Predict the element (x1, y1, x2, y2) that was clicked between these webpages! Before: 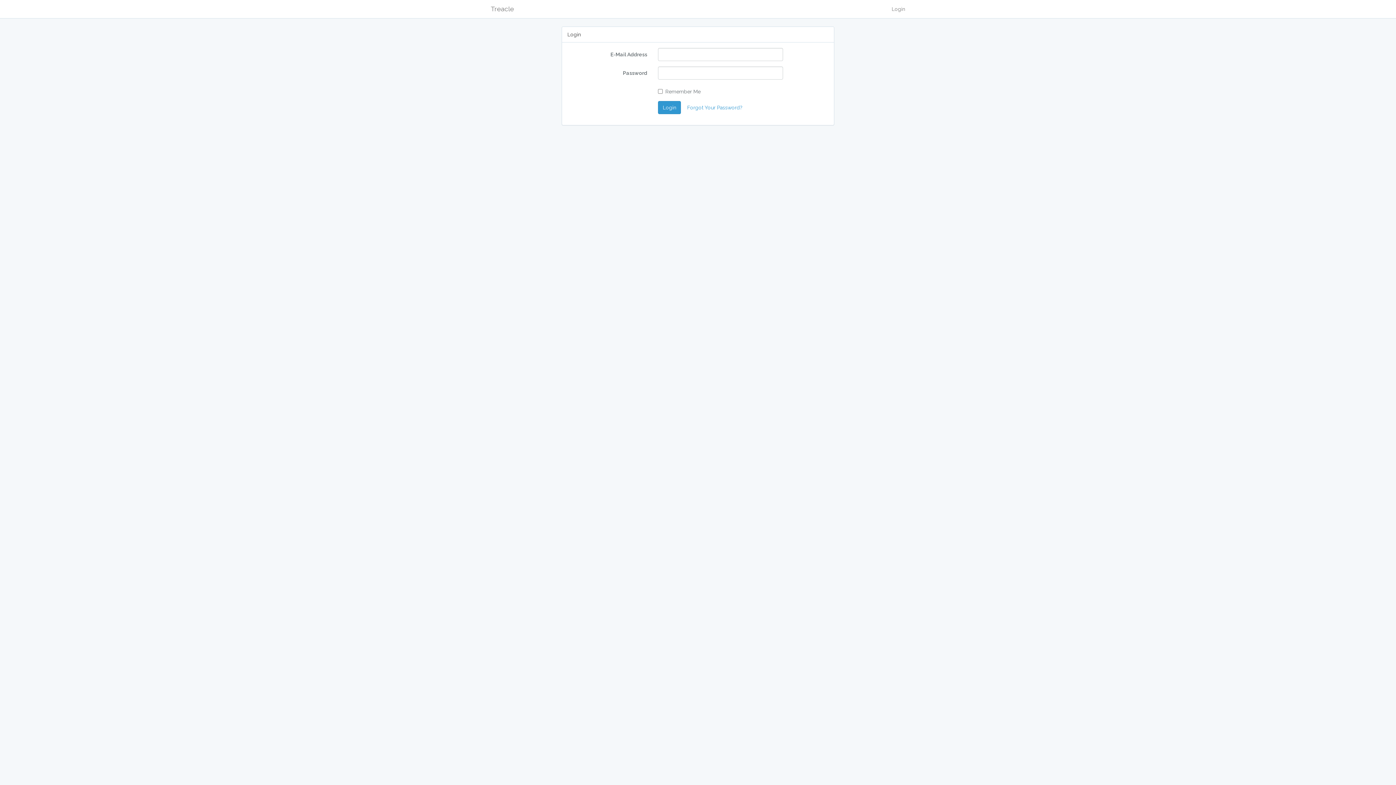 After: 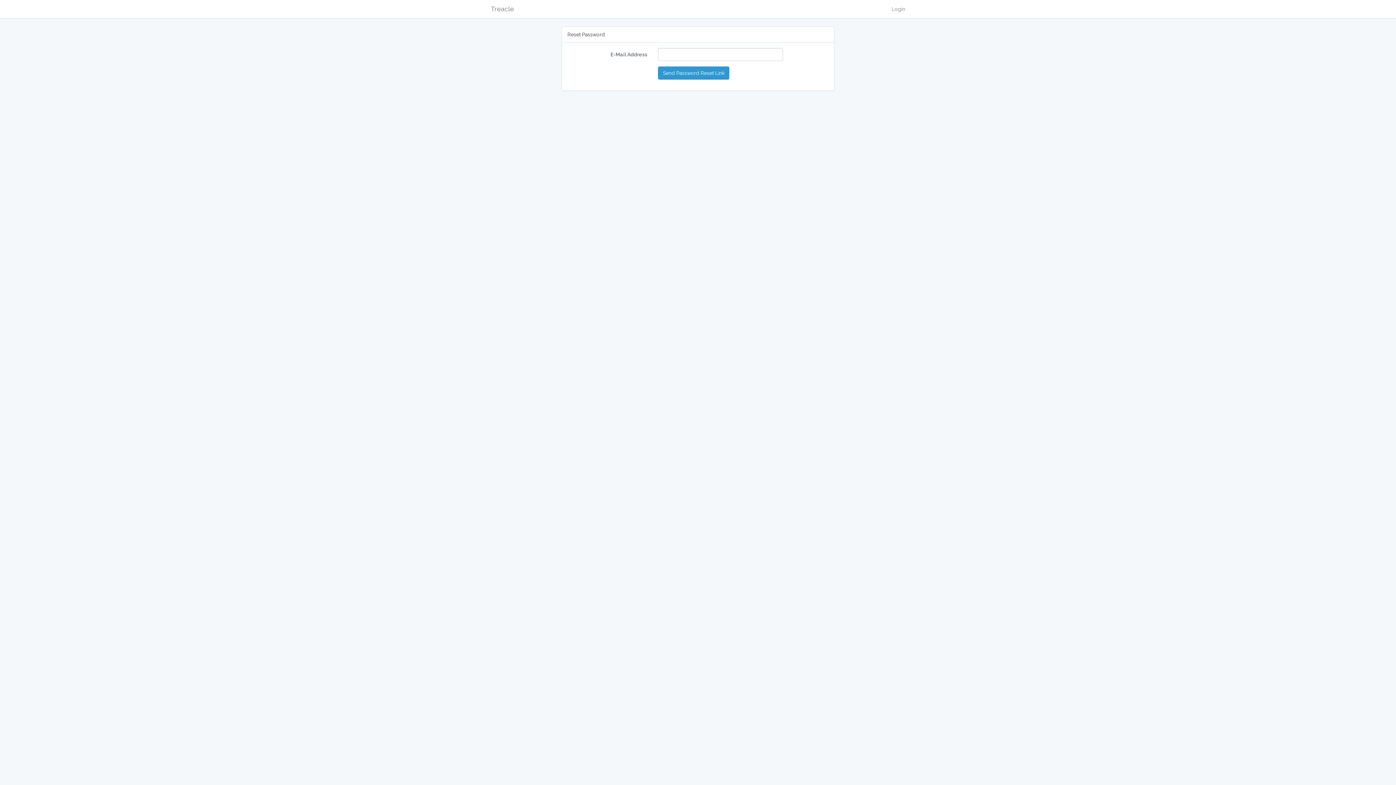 Action: bbox: (682, 101, 747, 114) label: Forgot Your Password?